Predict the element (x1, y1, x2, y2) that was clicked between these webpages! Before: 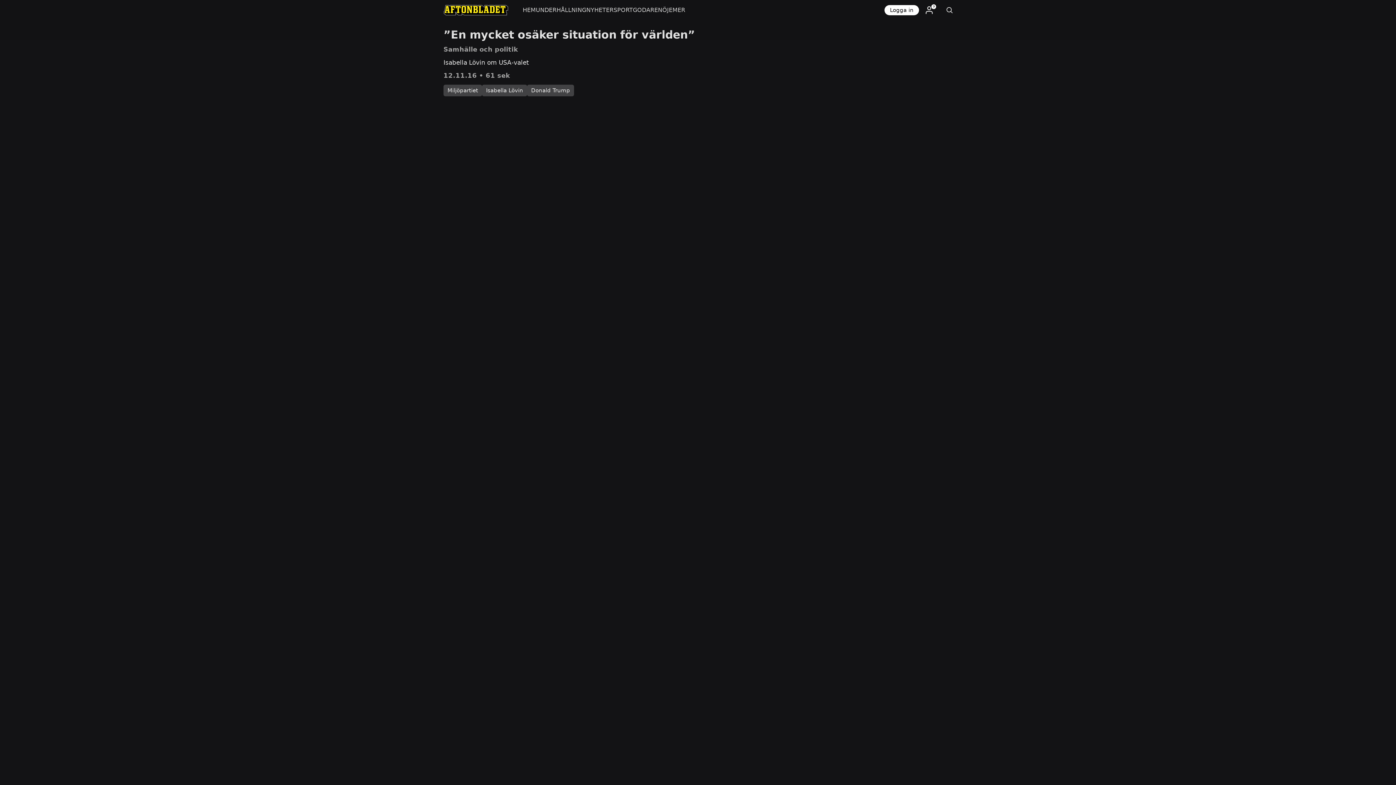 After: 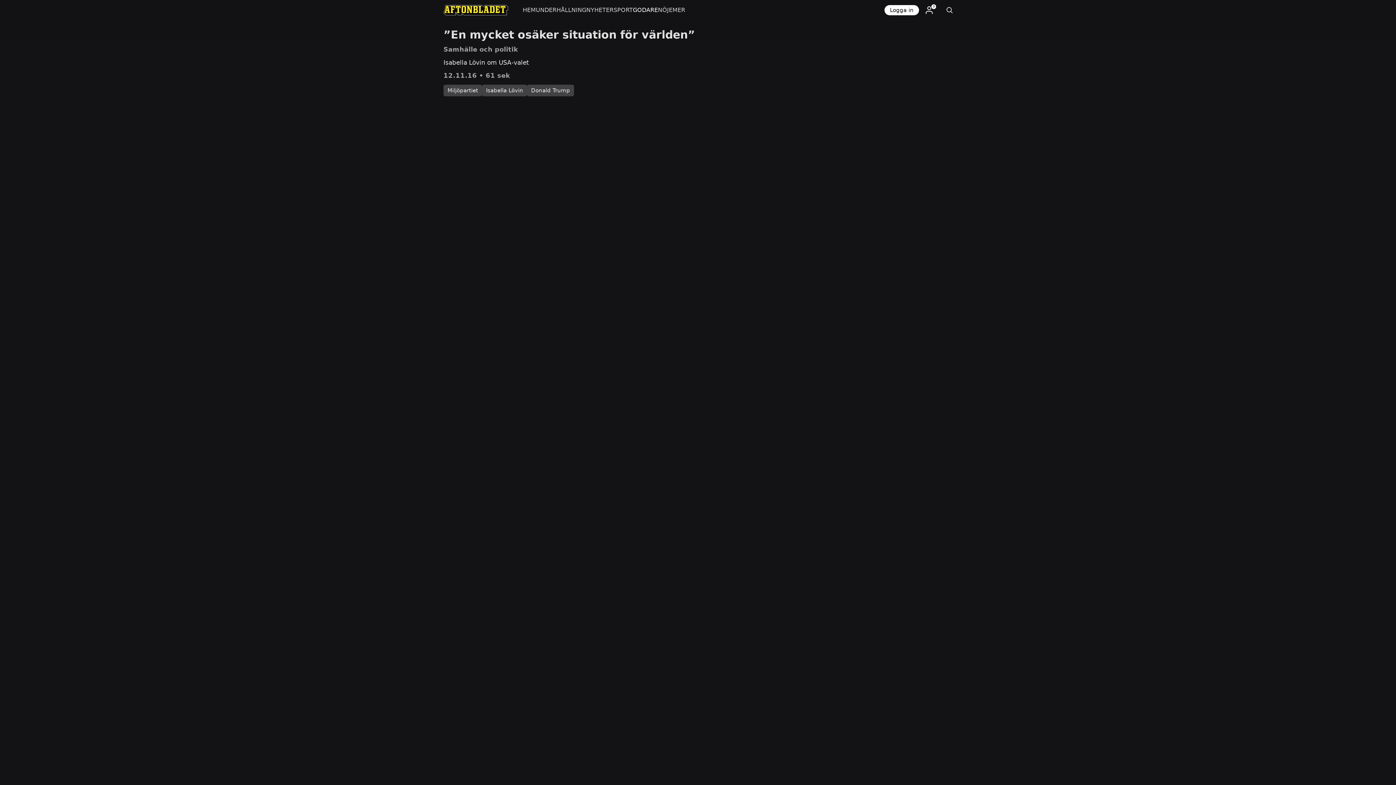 Action: label: GODARE bbox: (633, 0, 658, 20)